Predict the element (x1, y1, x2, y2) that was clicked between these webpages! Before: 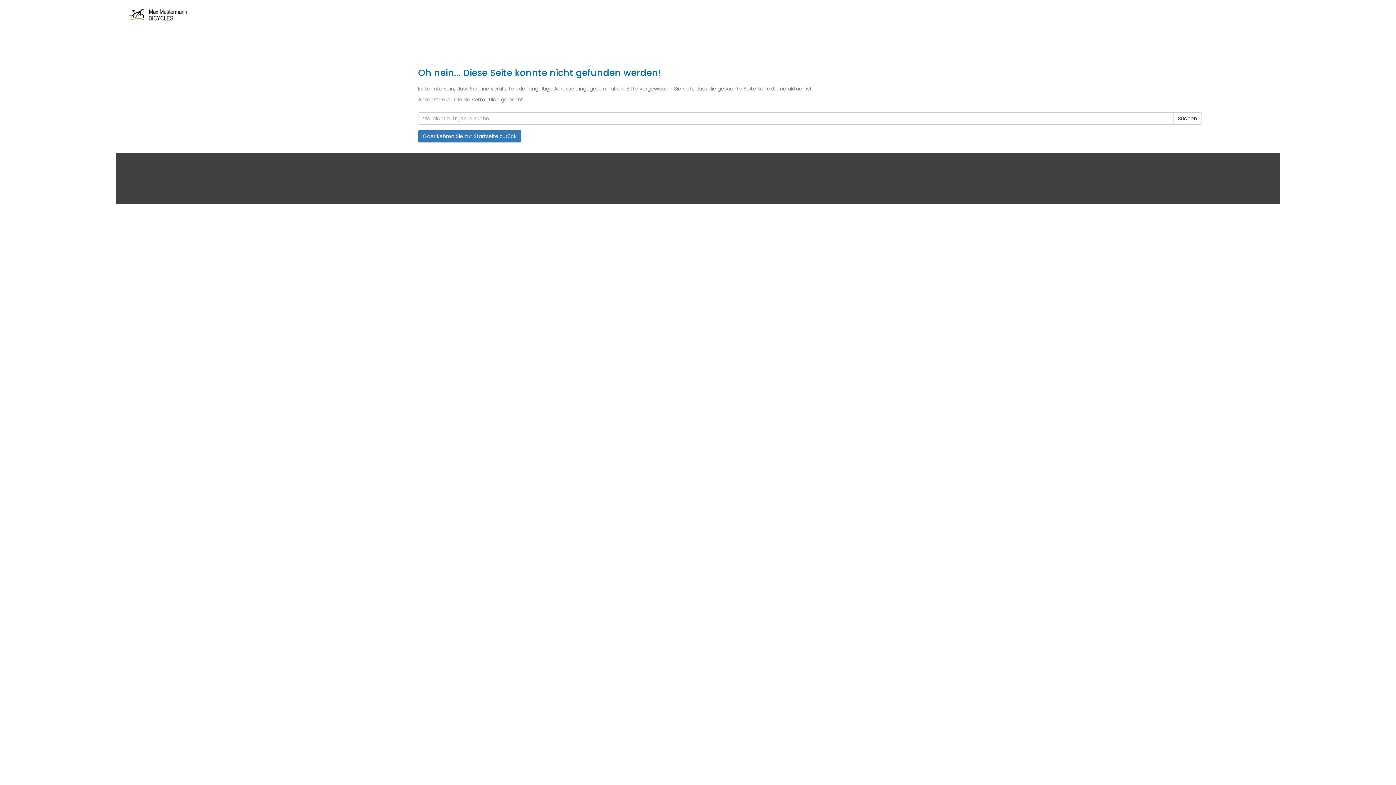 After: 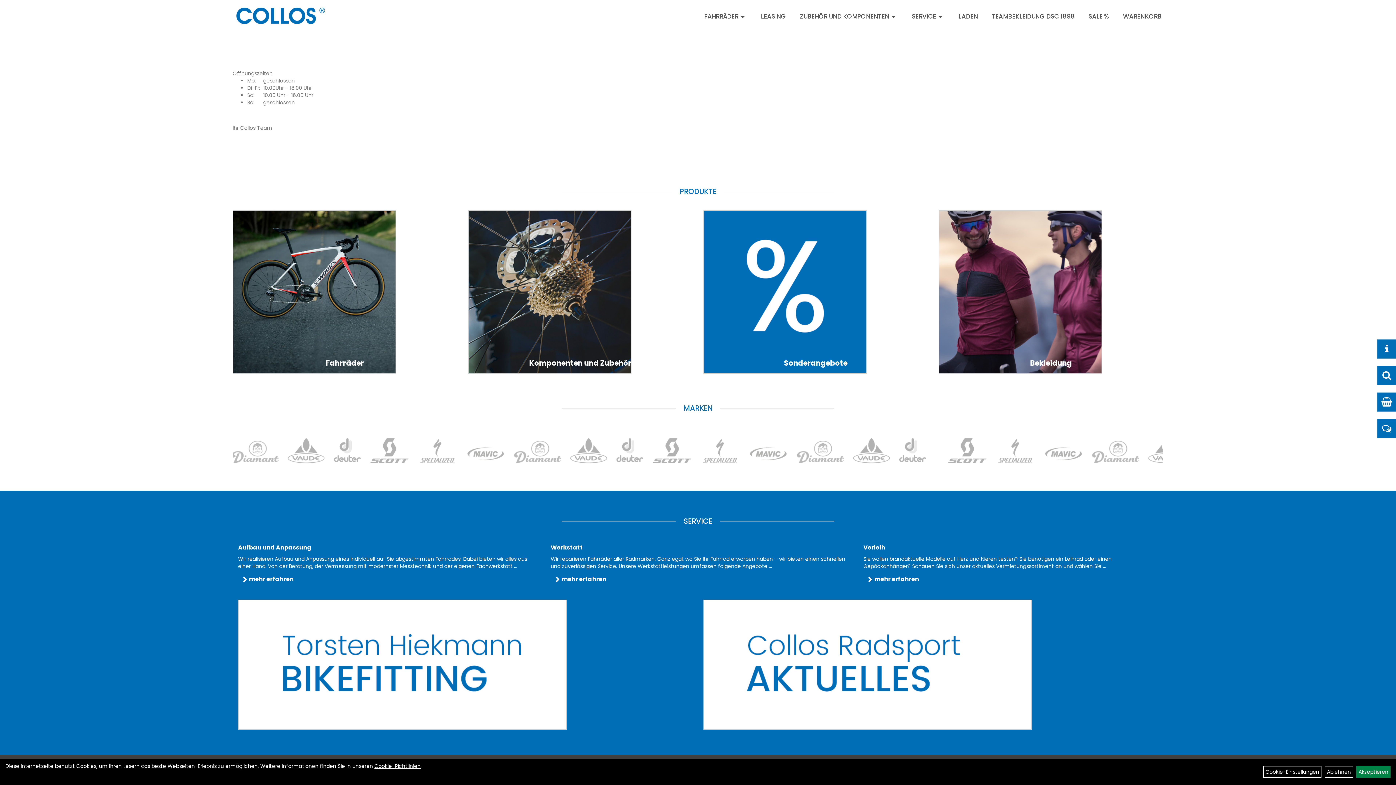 Action: bbox: (127, 7, 596, 24)